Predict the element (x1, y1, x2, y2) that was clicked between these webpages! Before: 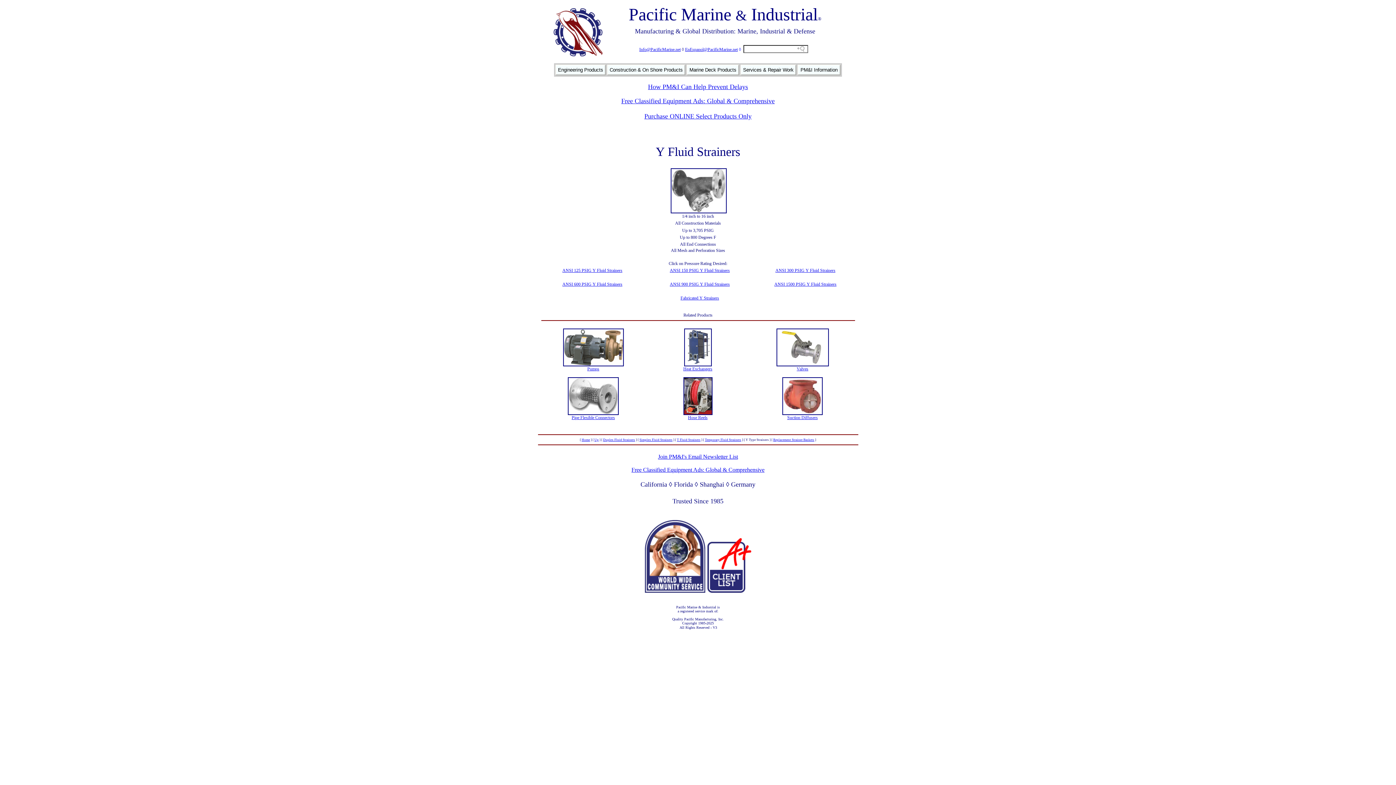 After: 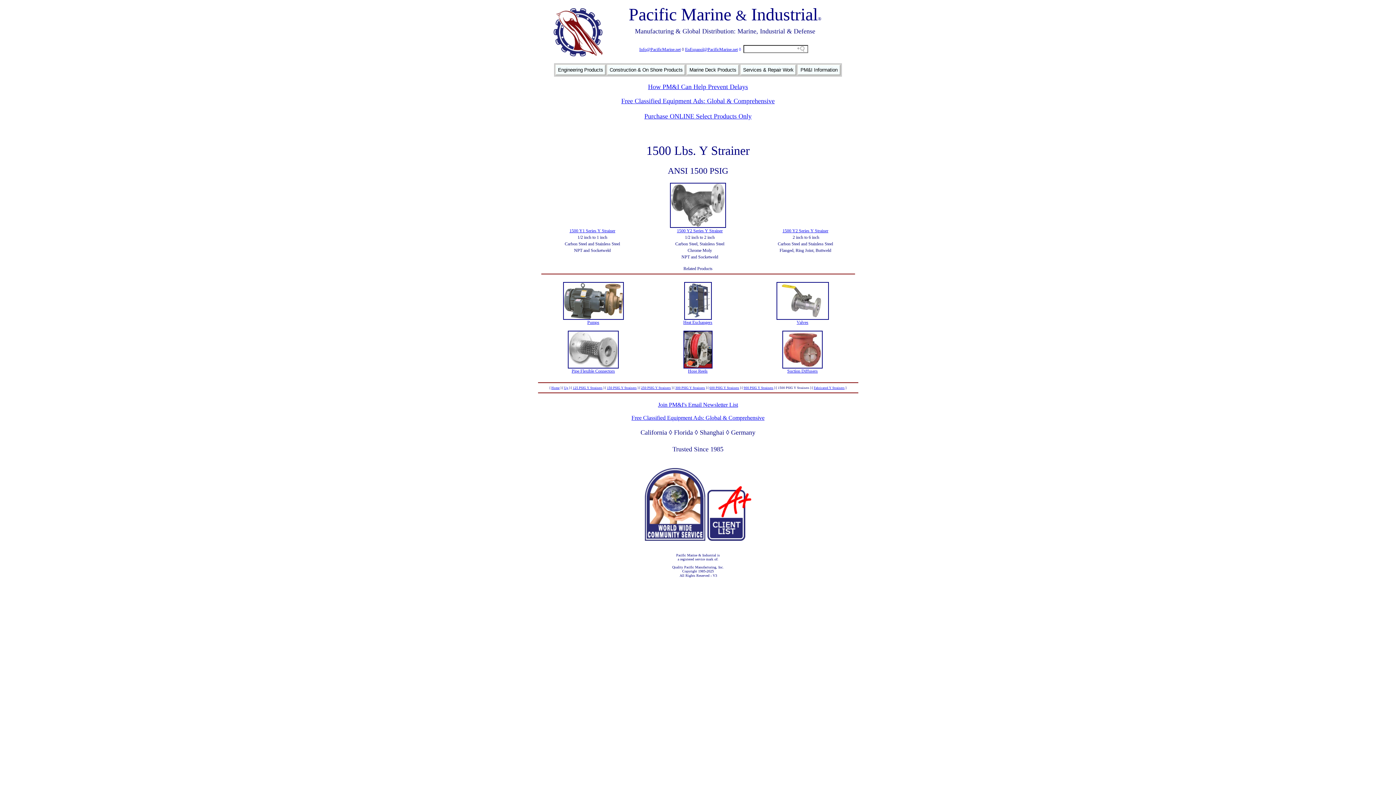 Action: bbox: (774, 281, 836, 286) label: ANSI 1500 PSIG Y Fluid Strainers